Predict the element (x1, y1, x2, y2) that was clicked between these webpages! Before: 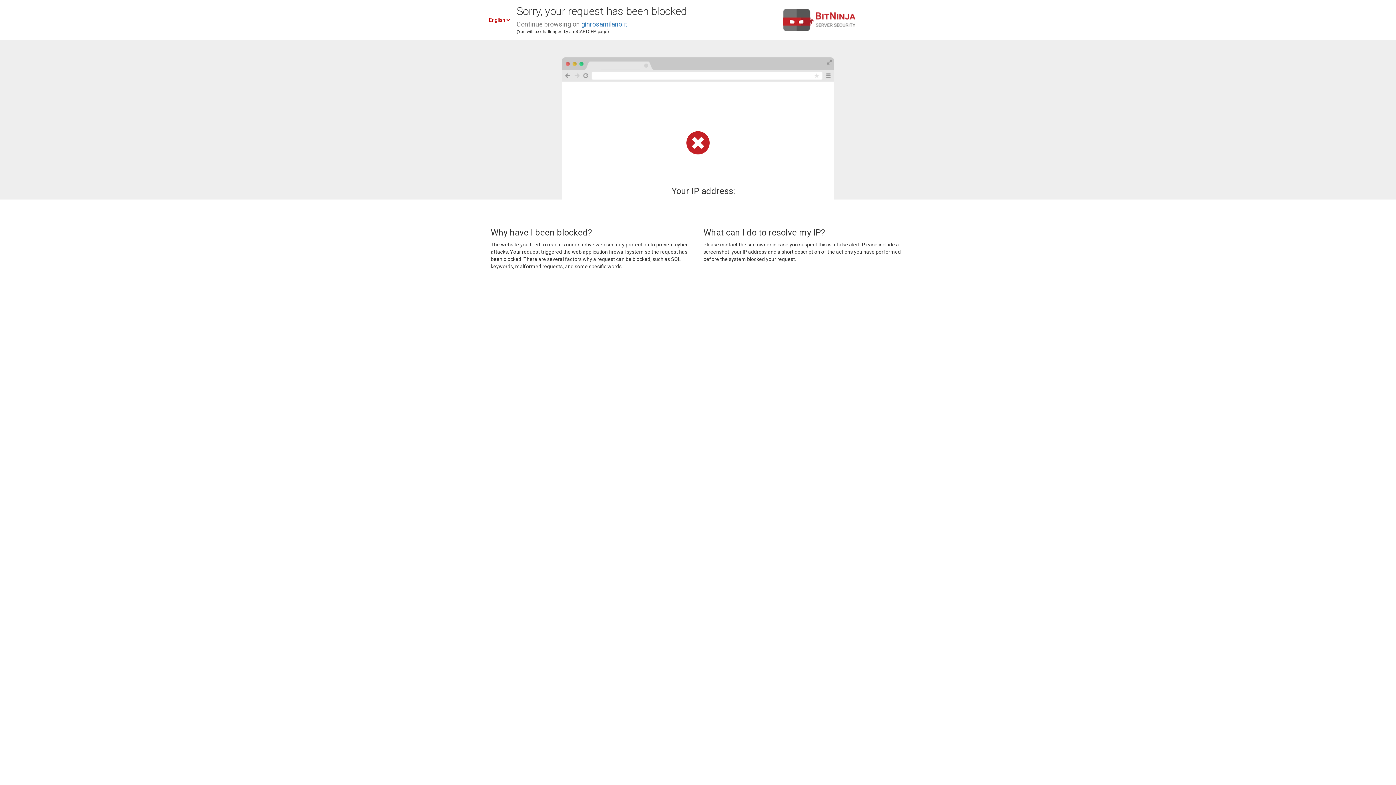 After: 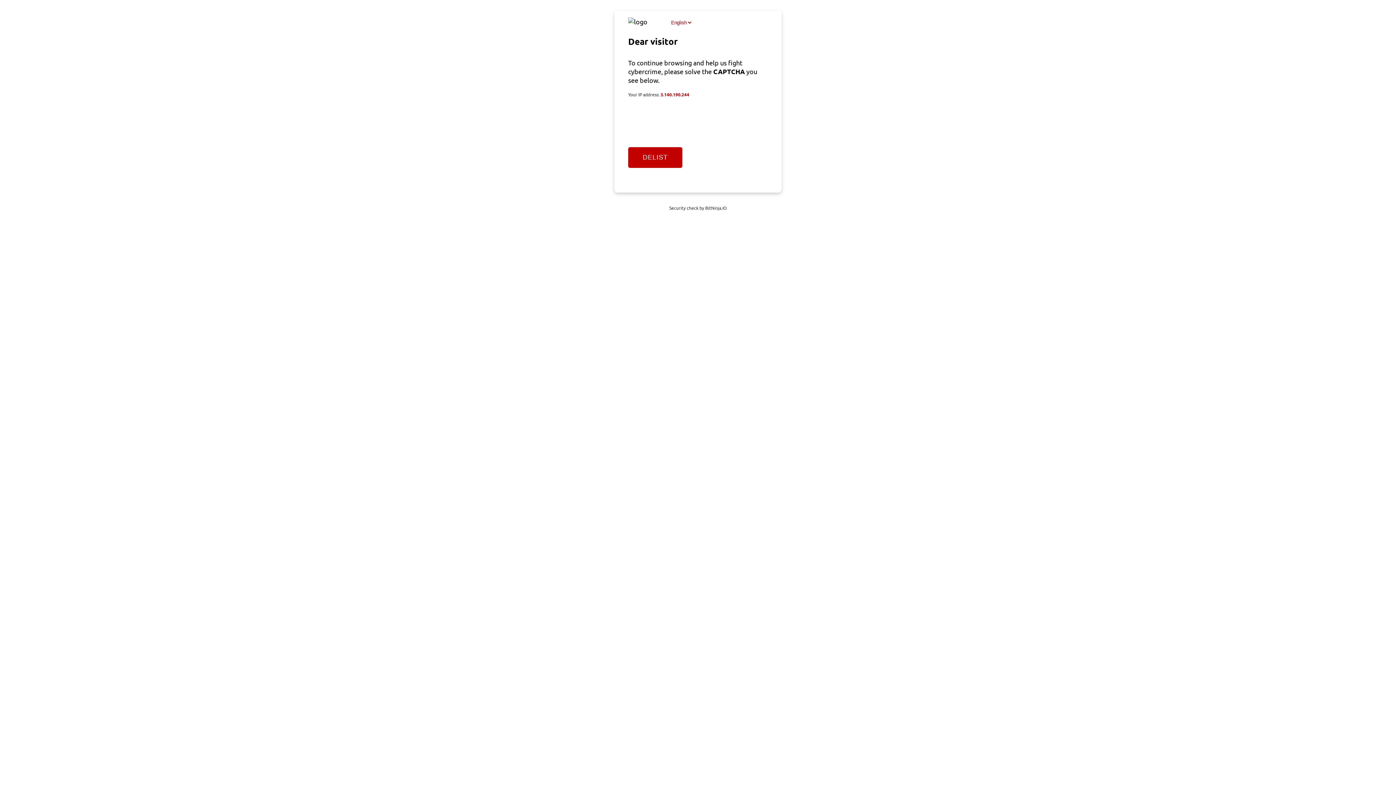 Action: bbox: (581, 20, 627, 28) label: ginrosamilano.it